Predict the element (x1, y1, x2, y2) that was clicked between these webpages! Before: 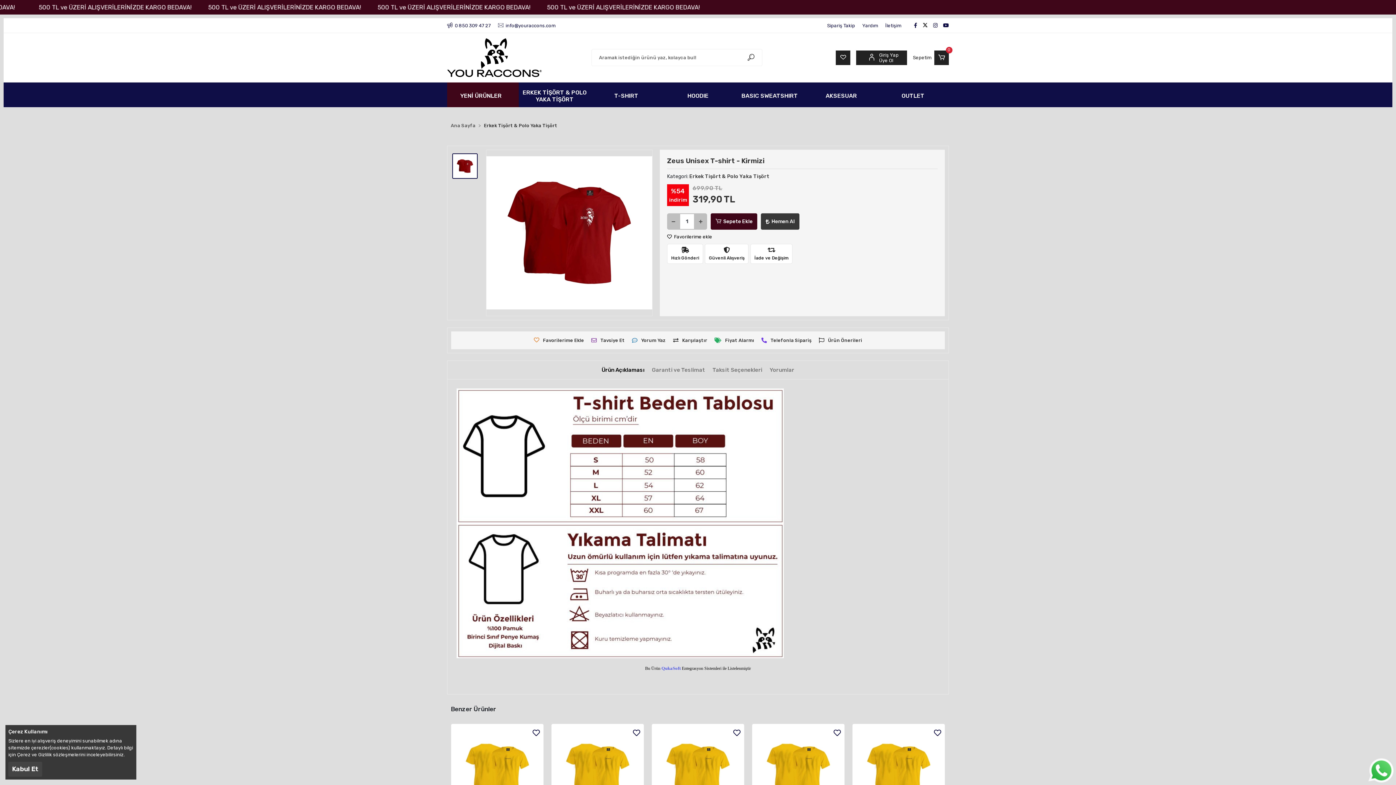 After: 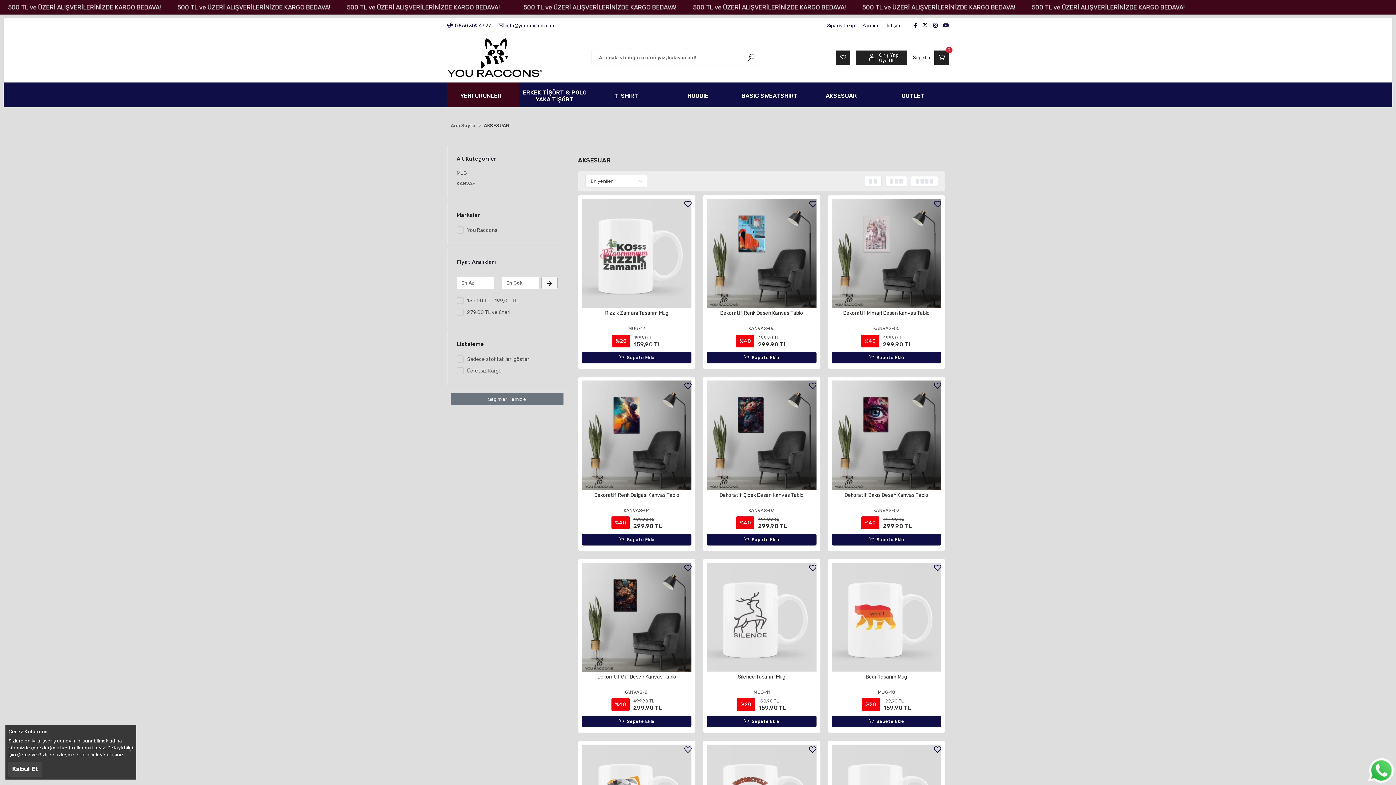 Action: label: AKSESUAR bbox: (805, 83, 877, 108)